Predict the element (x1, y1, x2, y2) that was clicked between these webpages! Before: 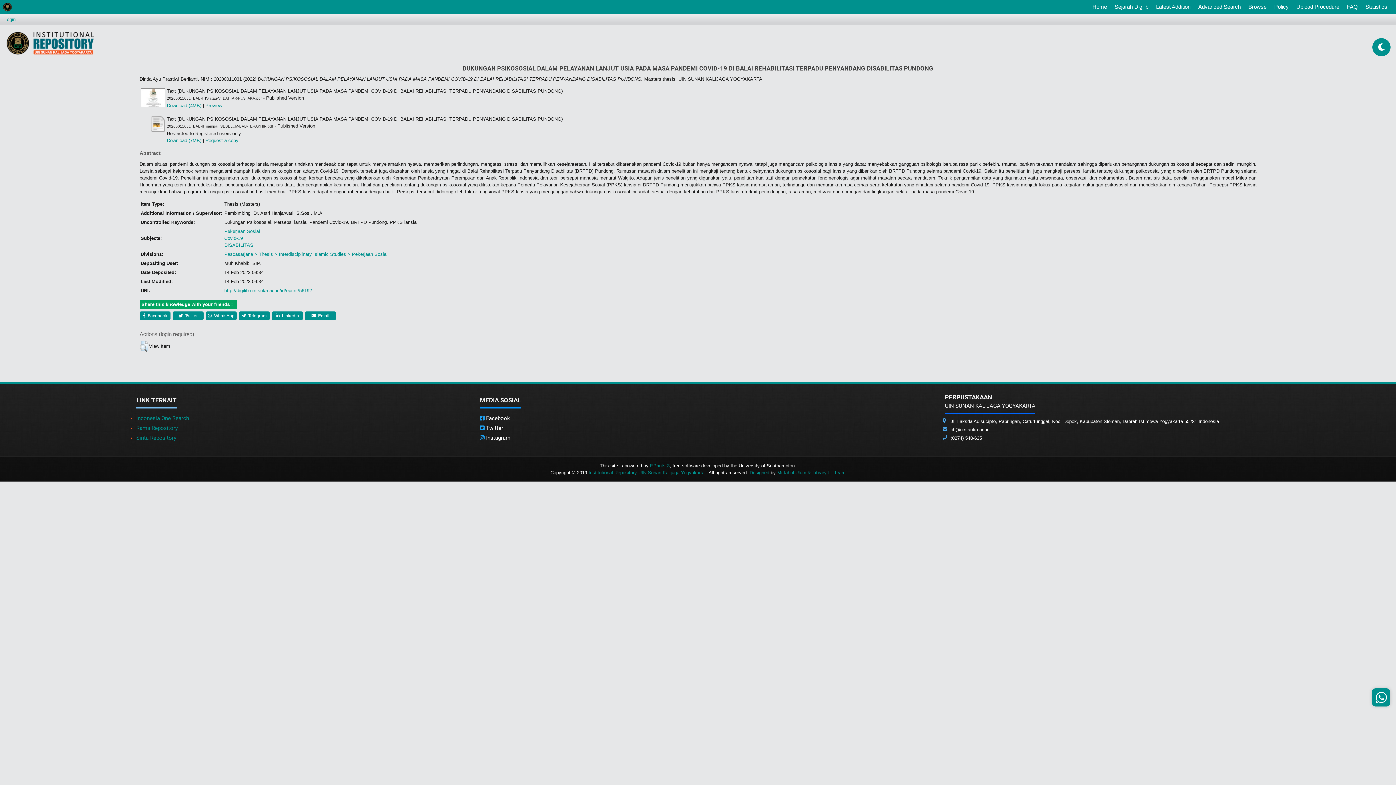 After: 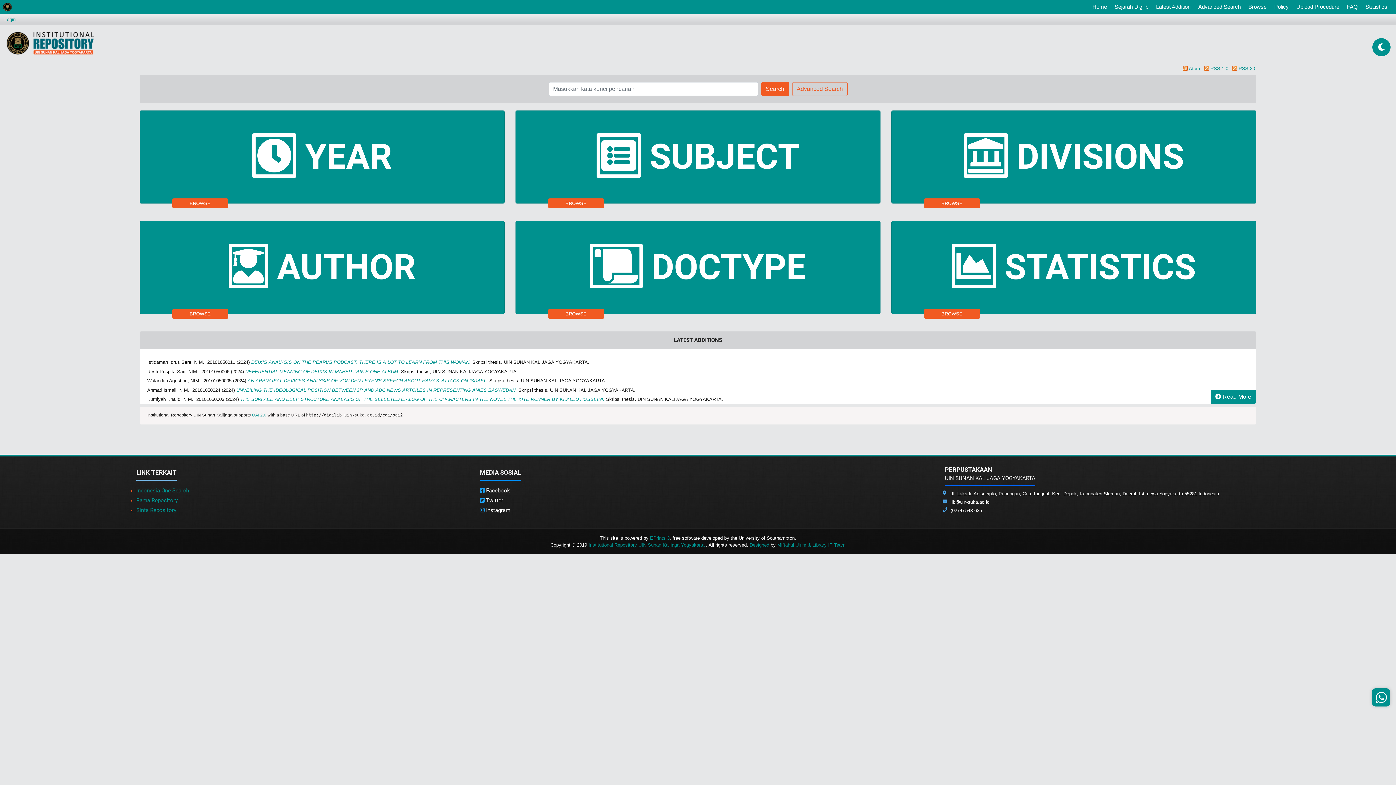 Action: label: Institutional Repository UIN Sunan Kalijaga Yogyakarta  bbox: (588, 470, 706, 475)